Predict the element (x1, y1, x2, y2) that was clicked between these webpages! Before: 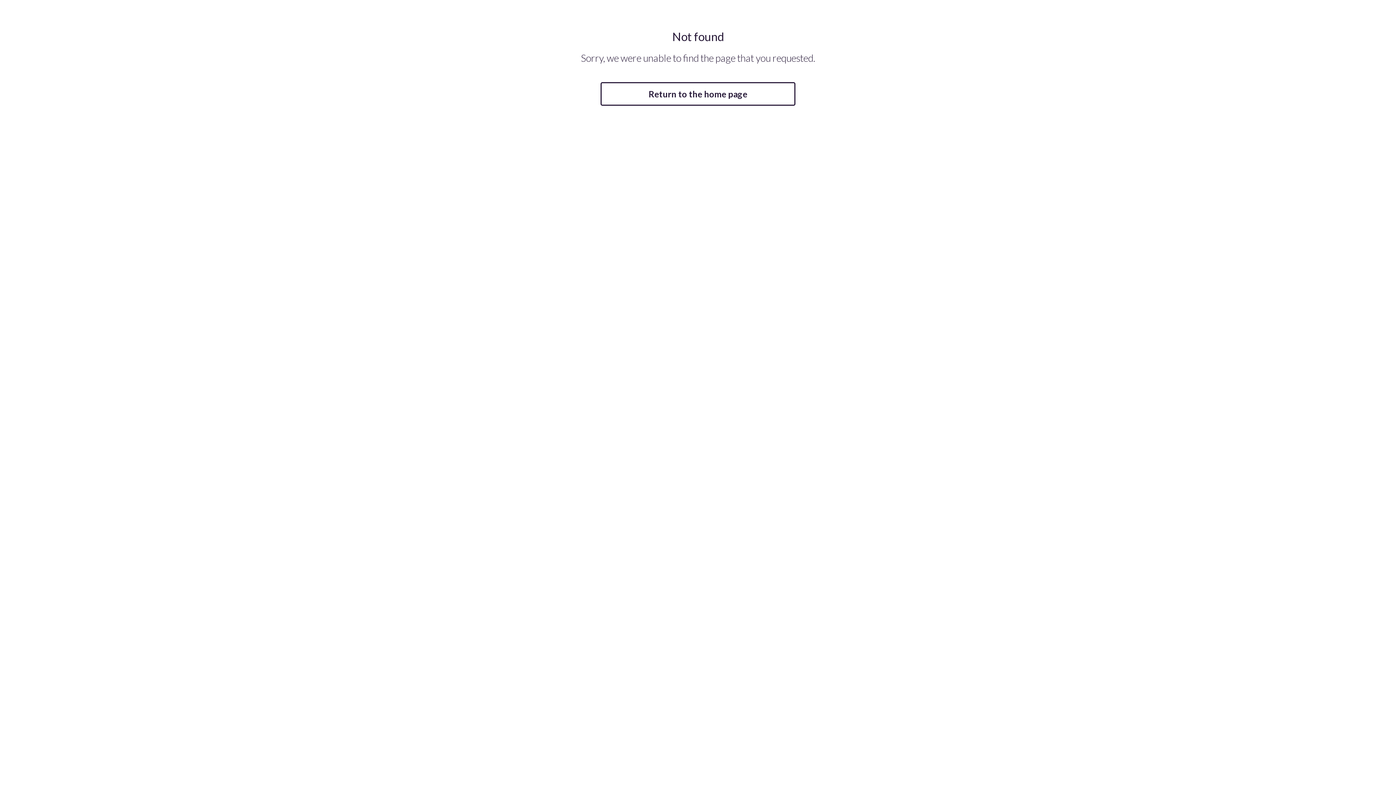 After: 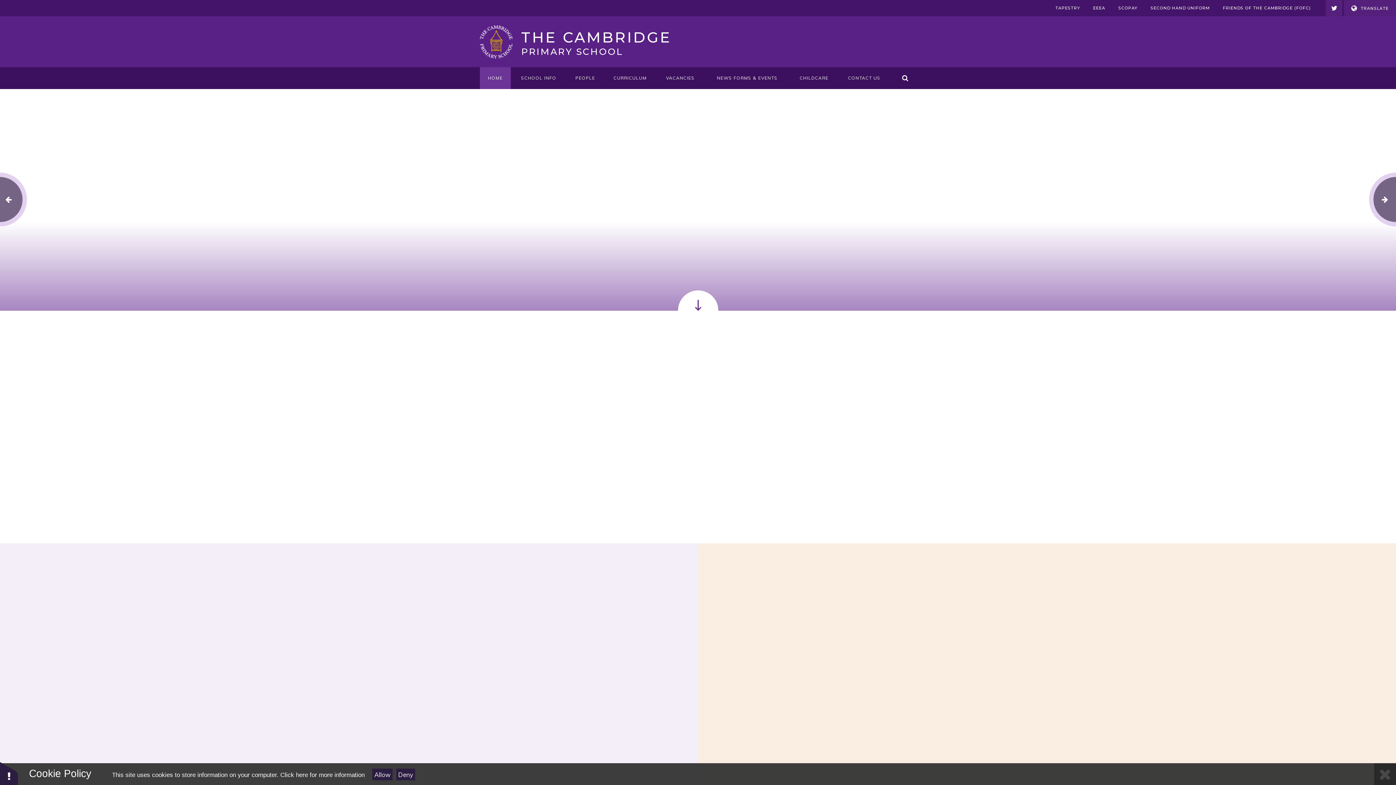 Action: bbox: (600, 82, 795, 105) label: Return to the home page